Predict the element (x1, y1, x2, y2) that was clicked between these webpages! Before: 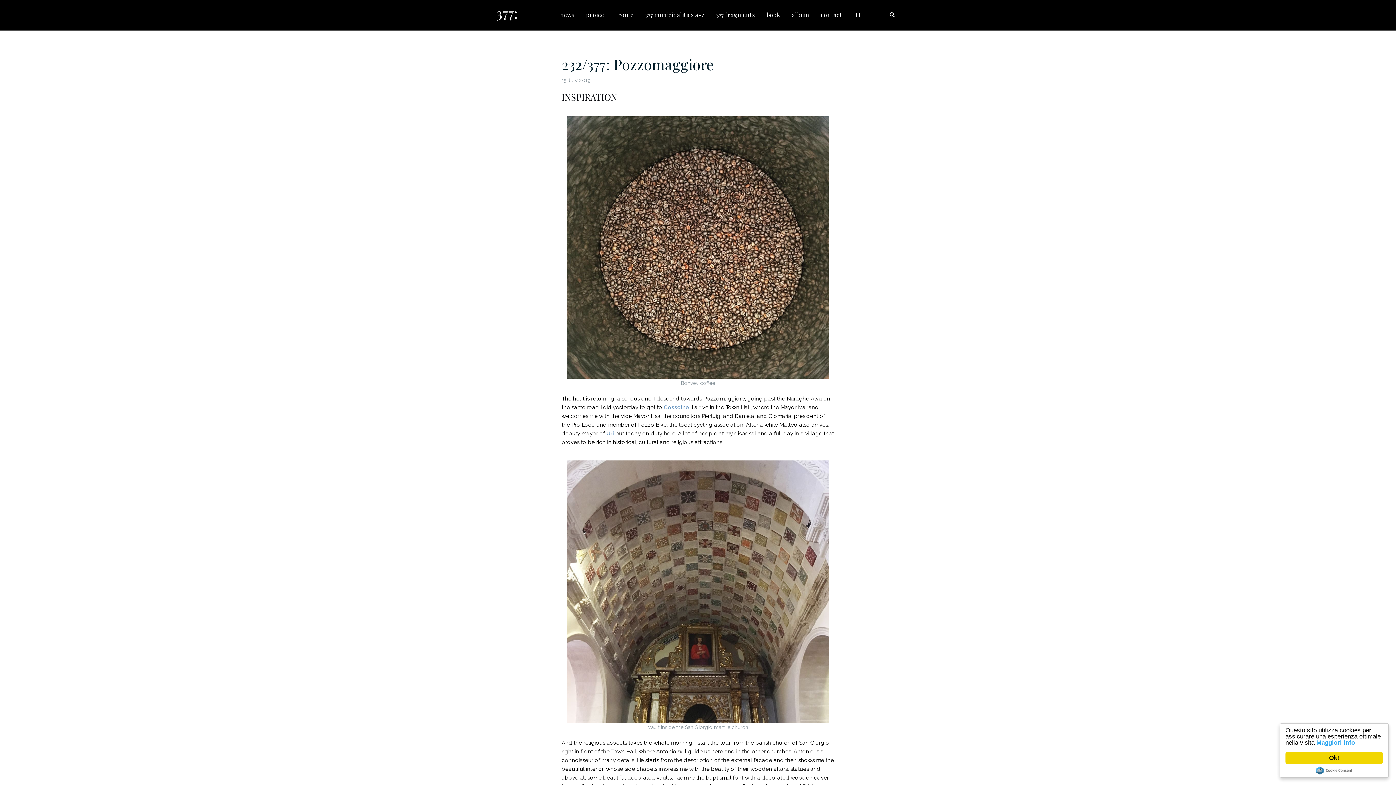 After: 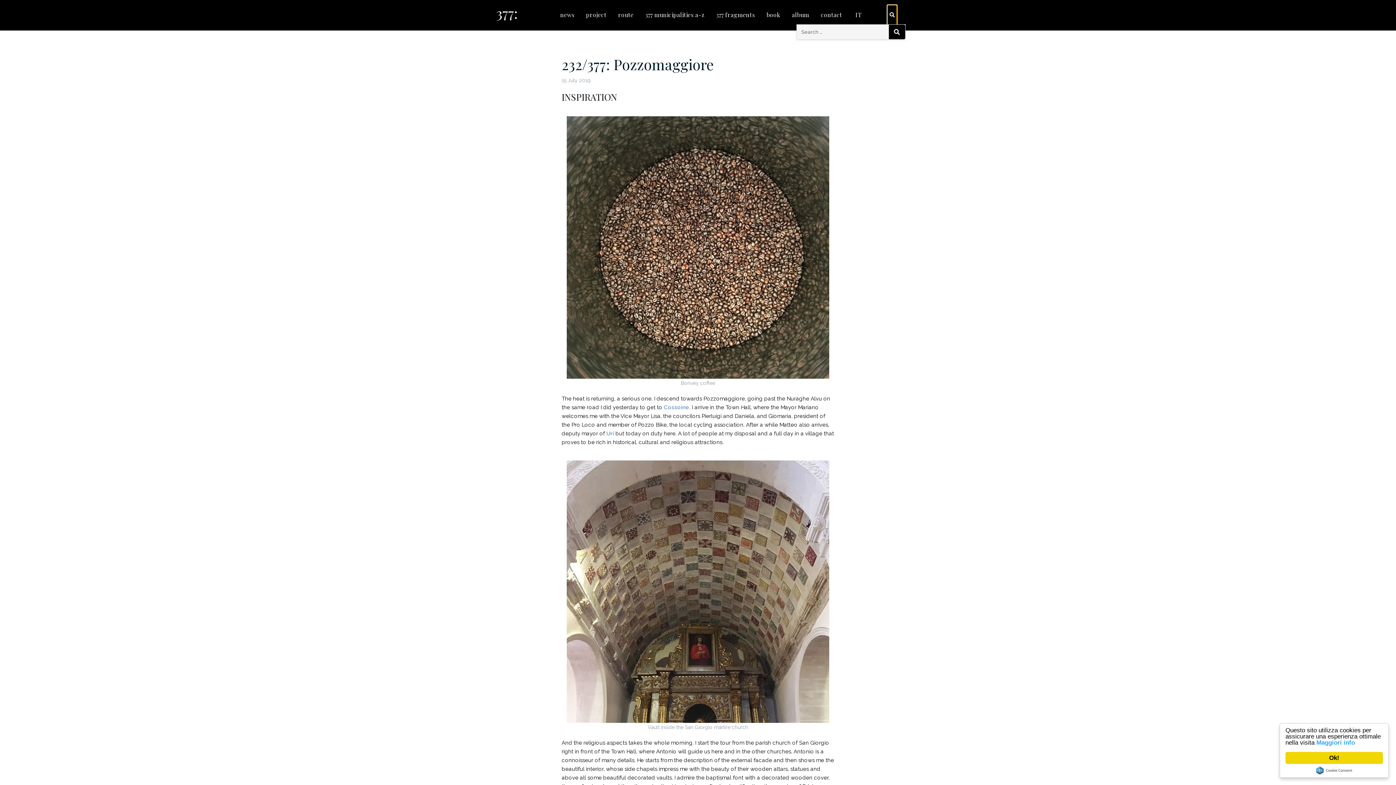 Action: bbox: (887, 5, 897, 25)